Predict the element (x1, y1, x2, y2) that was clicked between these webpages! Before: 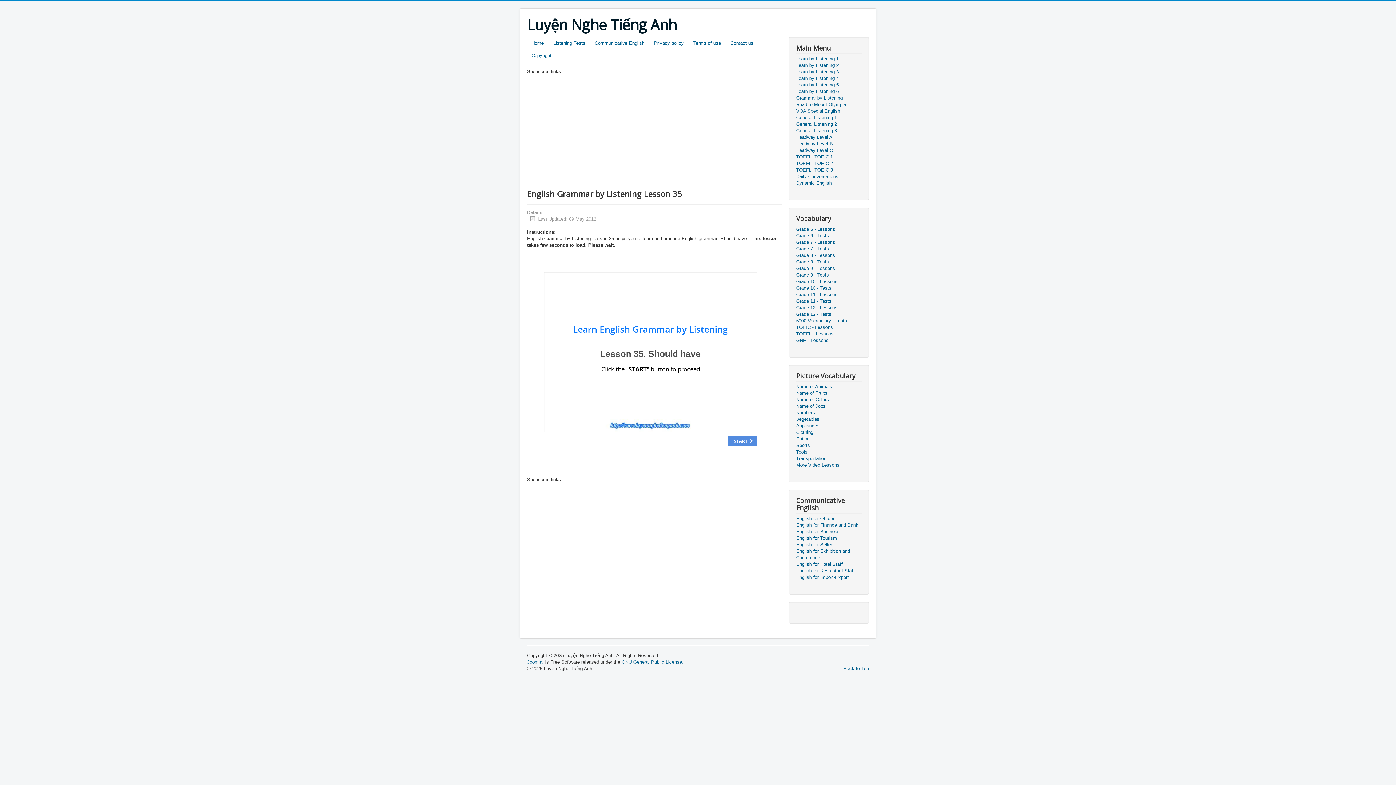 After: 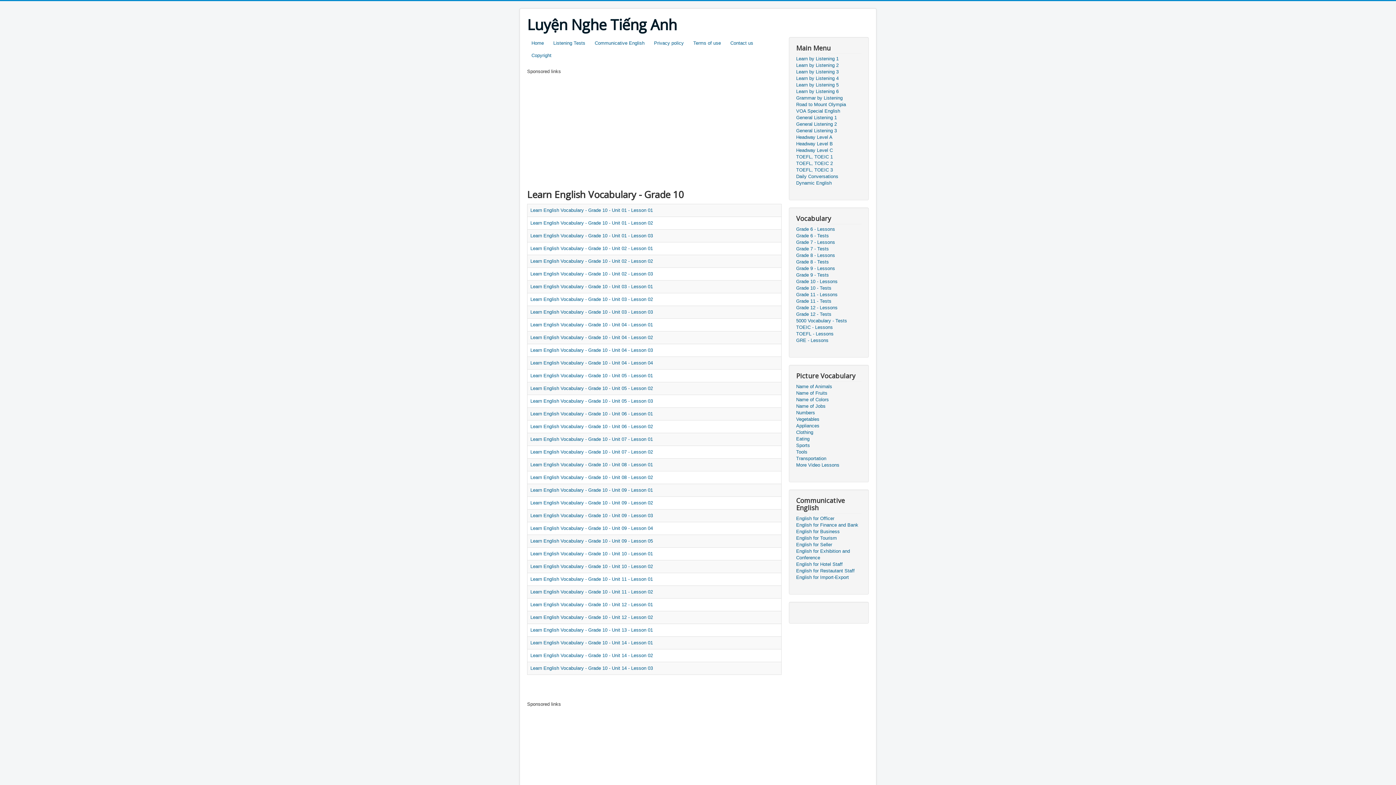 Action: label: Grade 10 - Lessons bbox: (796, 278, 861, 285)